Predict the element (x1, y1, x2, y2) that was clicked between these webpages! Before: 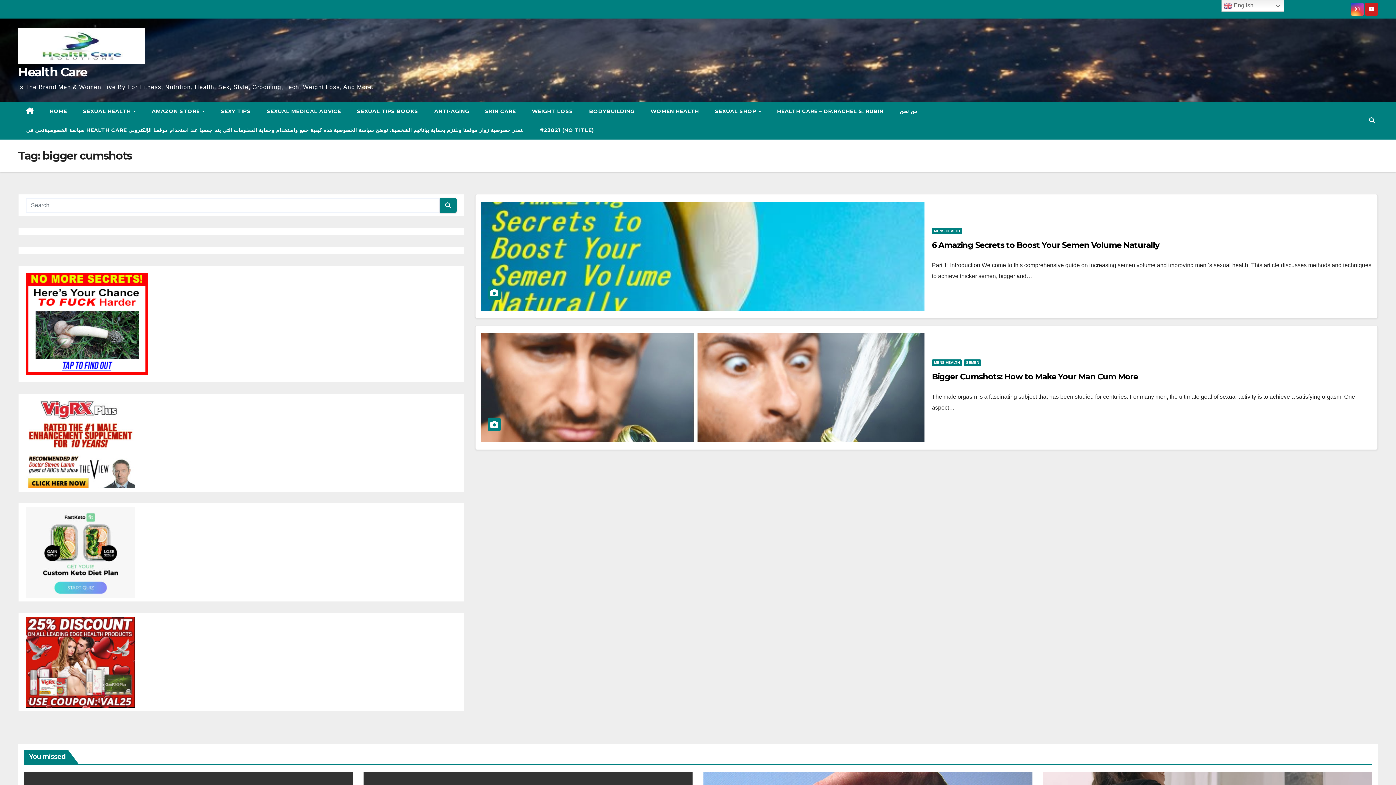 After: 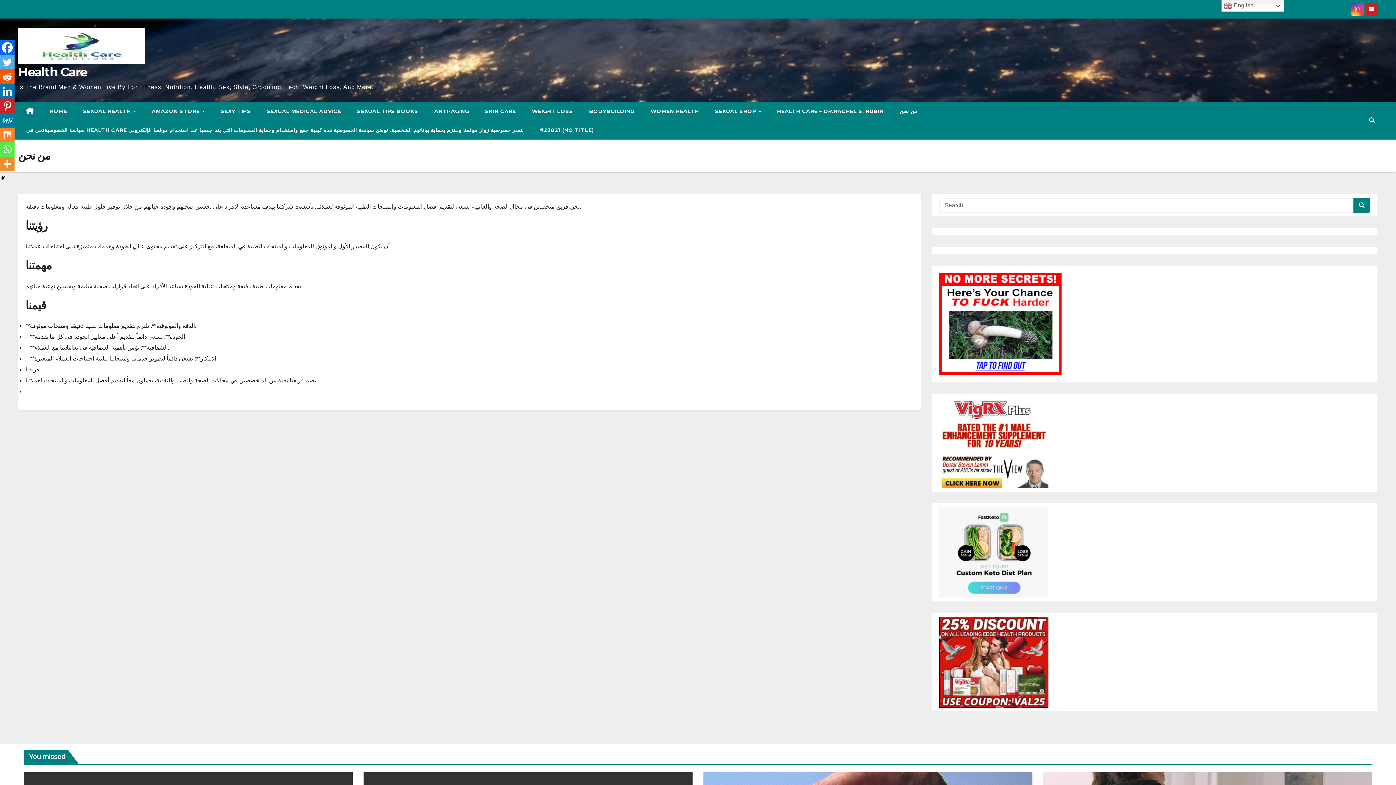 Action: label: من نحن bbox: (891, 101, 926, 120)